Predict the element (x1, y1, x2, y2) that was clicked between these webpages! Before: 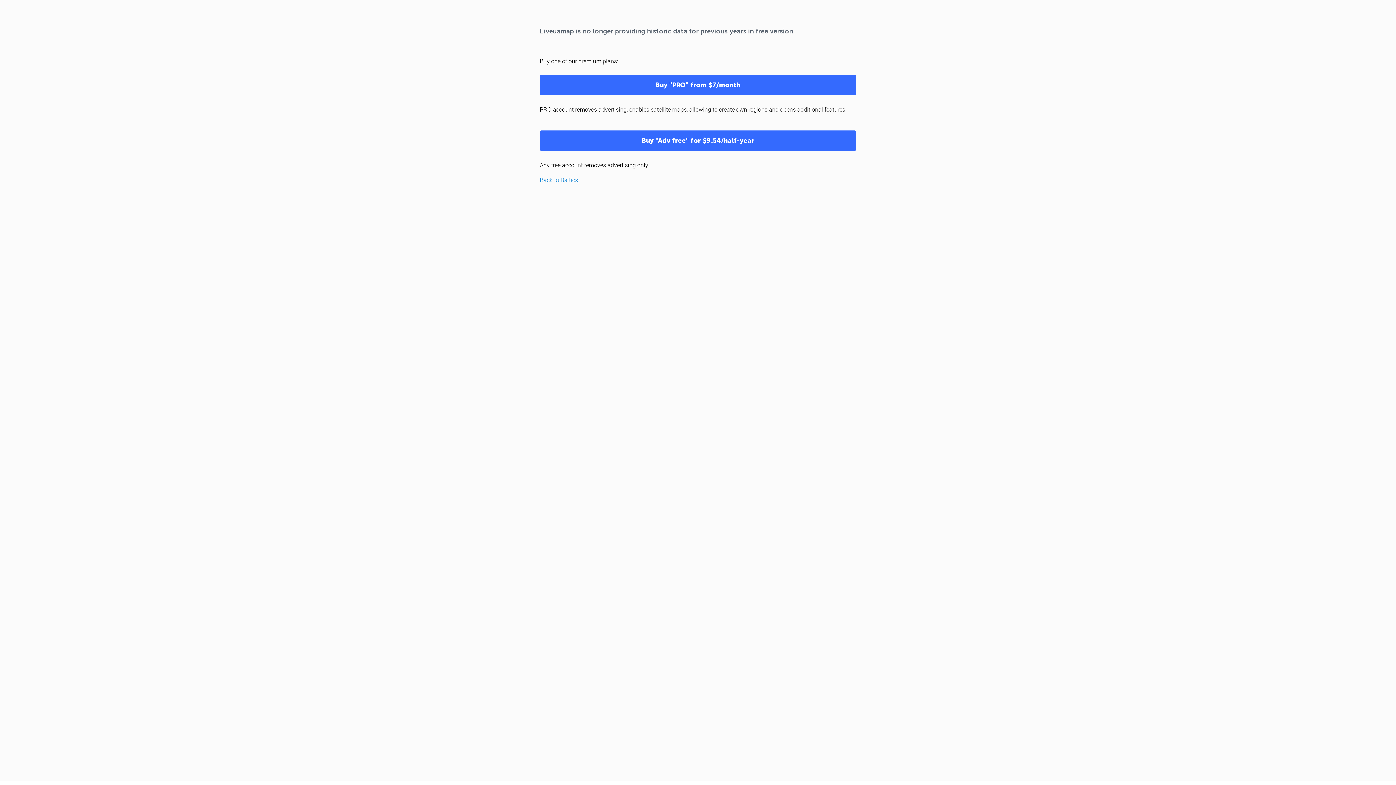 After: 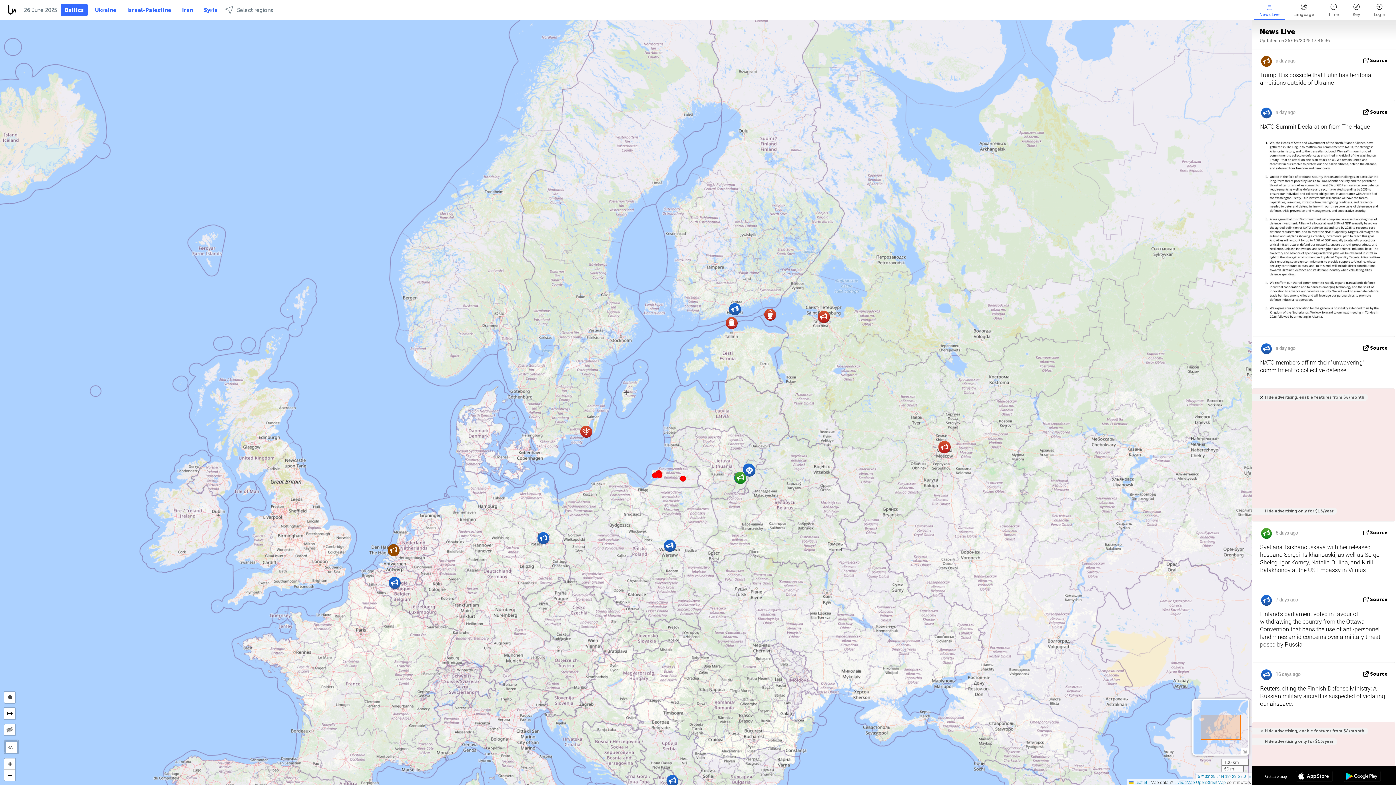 Action: label: Back to Baltics bbox: (540, 176, 578, 183)